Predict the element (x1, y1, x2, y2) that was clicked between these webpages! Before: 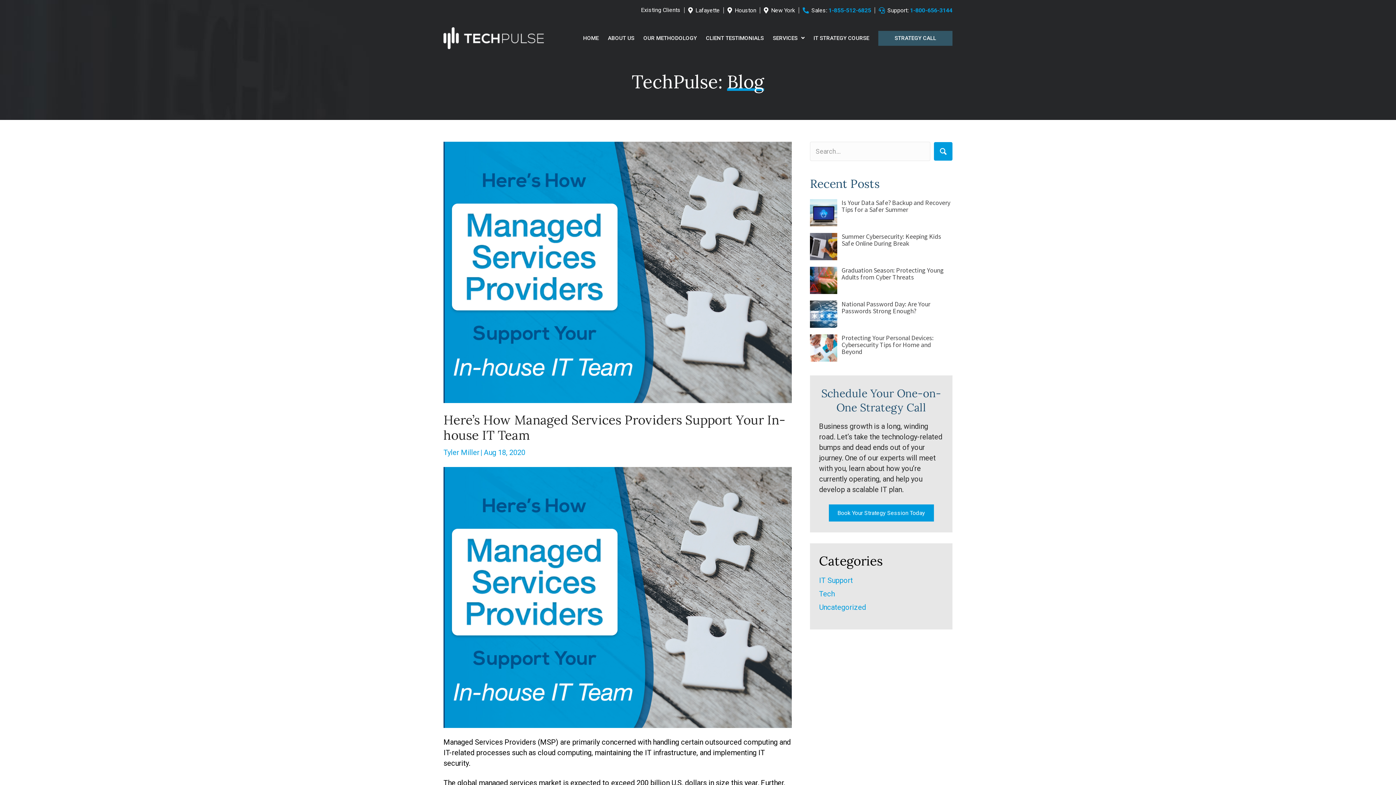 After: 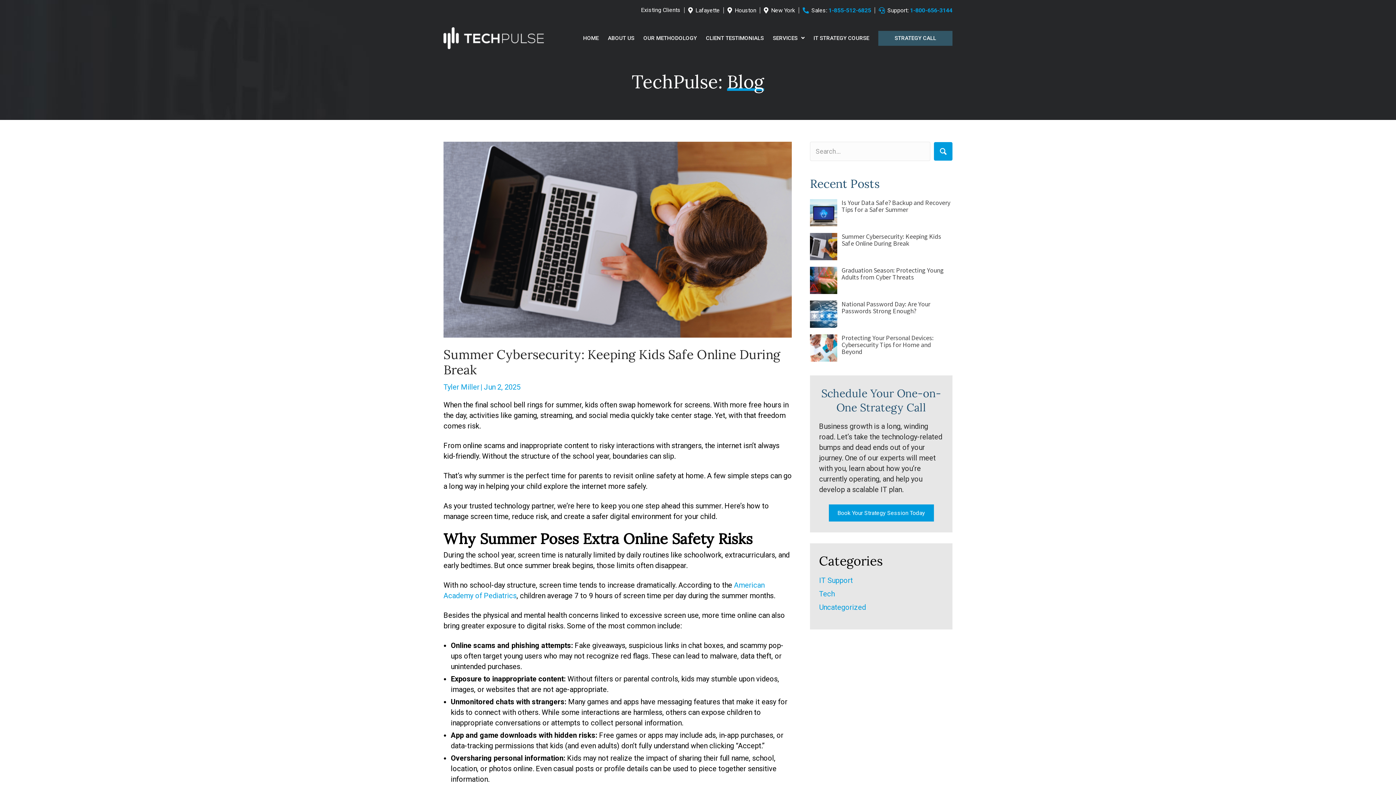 Action: bbox: (810, 233, 837, 260)